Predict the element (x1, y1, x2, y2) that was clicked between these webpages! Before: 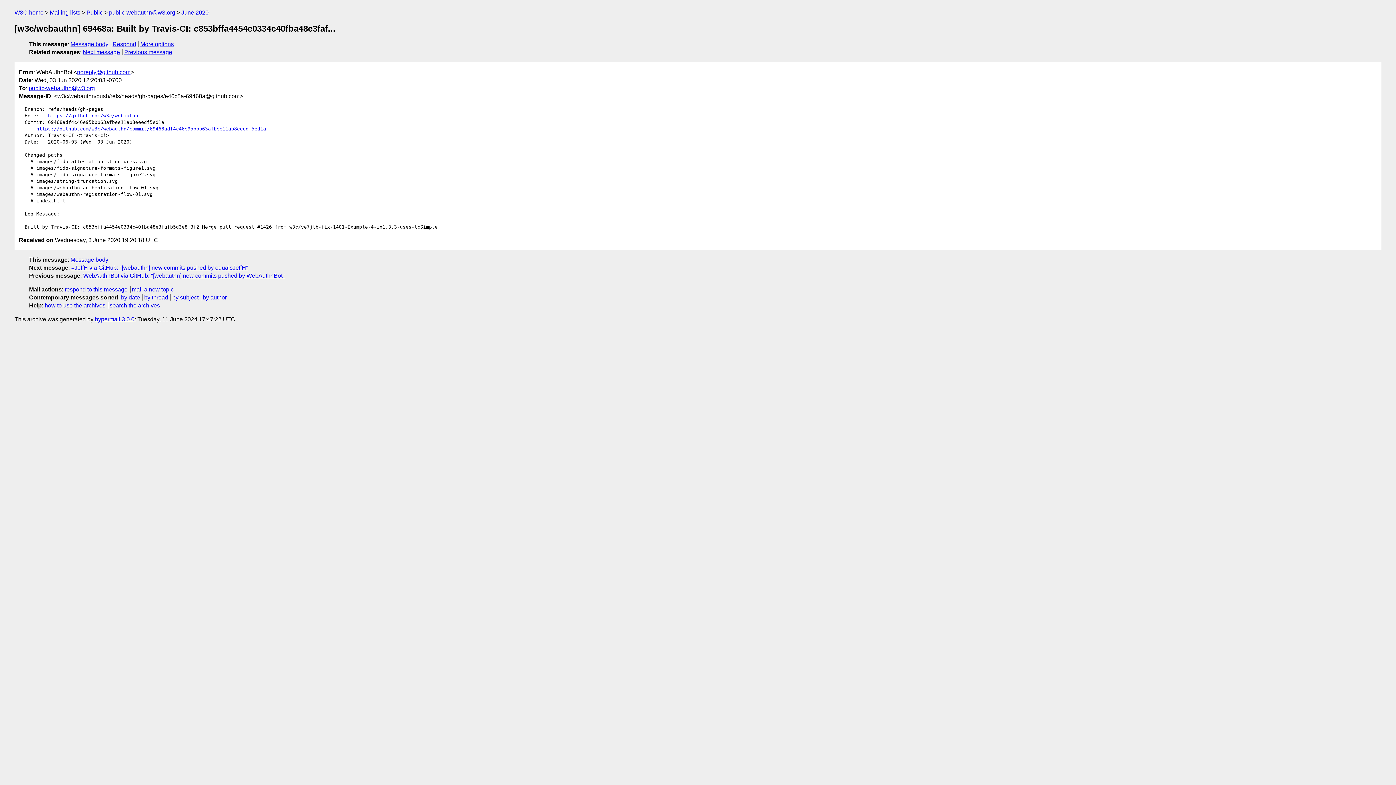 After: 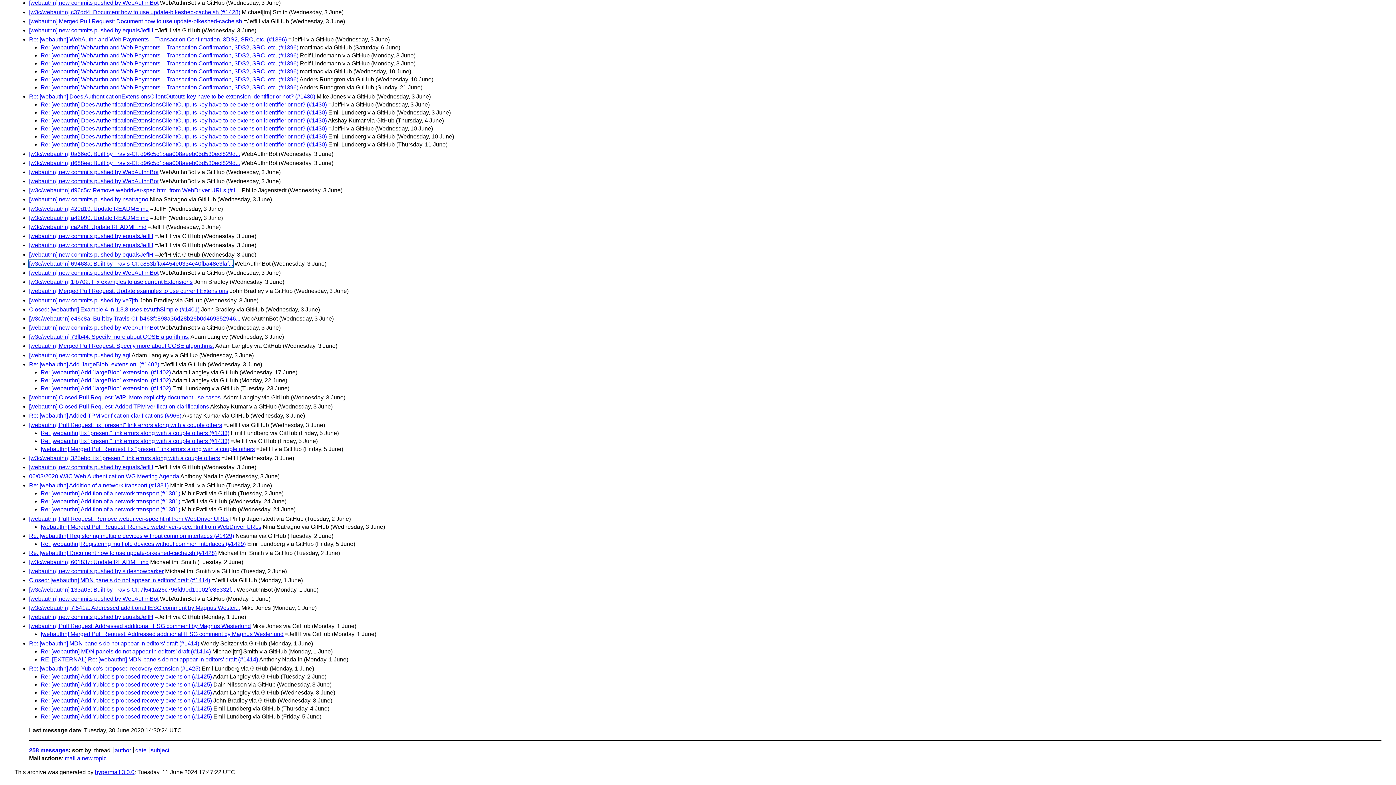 Action: label: by thread bbox: (144, 294, 168, 300)